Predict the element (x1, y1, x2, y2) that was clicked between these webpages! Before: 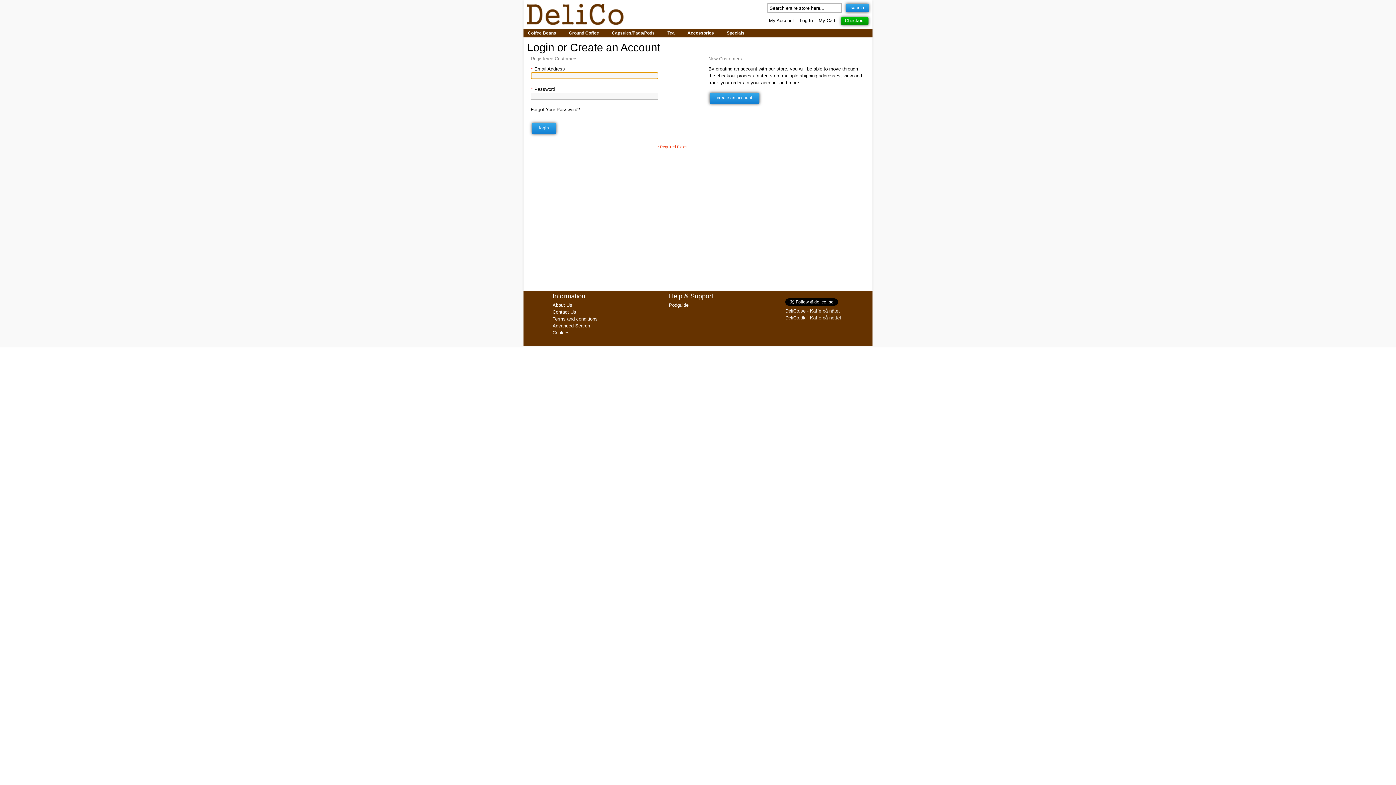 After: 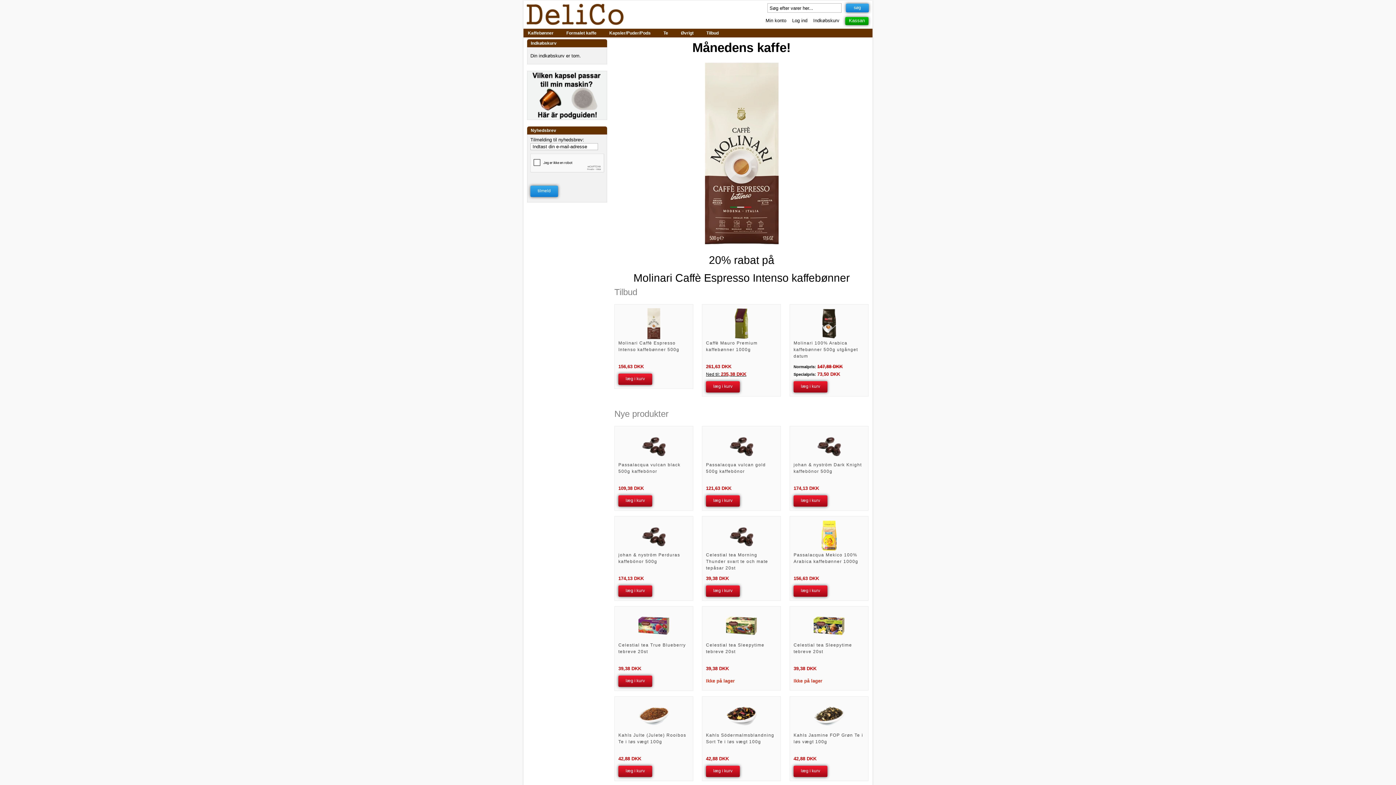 Action: bbox: (785, 315, 841, 320) label: DeliCo.dk - Kaffe på nettet